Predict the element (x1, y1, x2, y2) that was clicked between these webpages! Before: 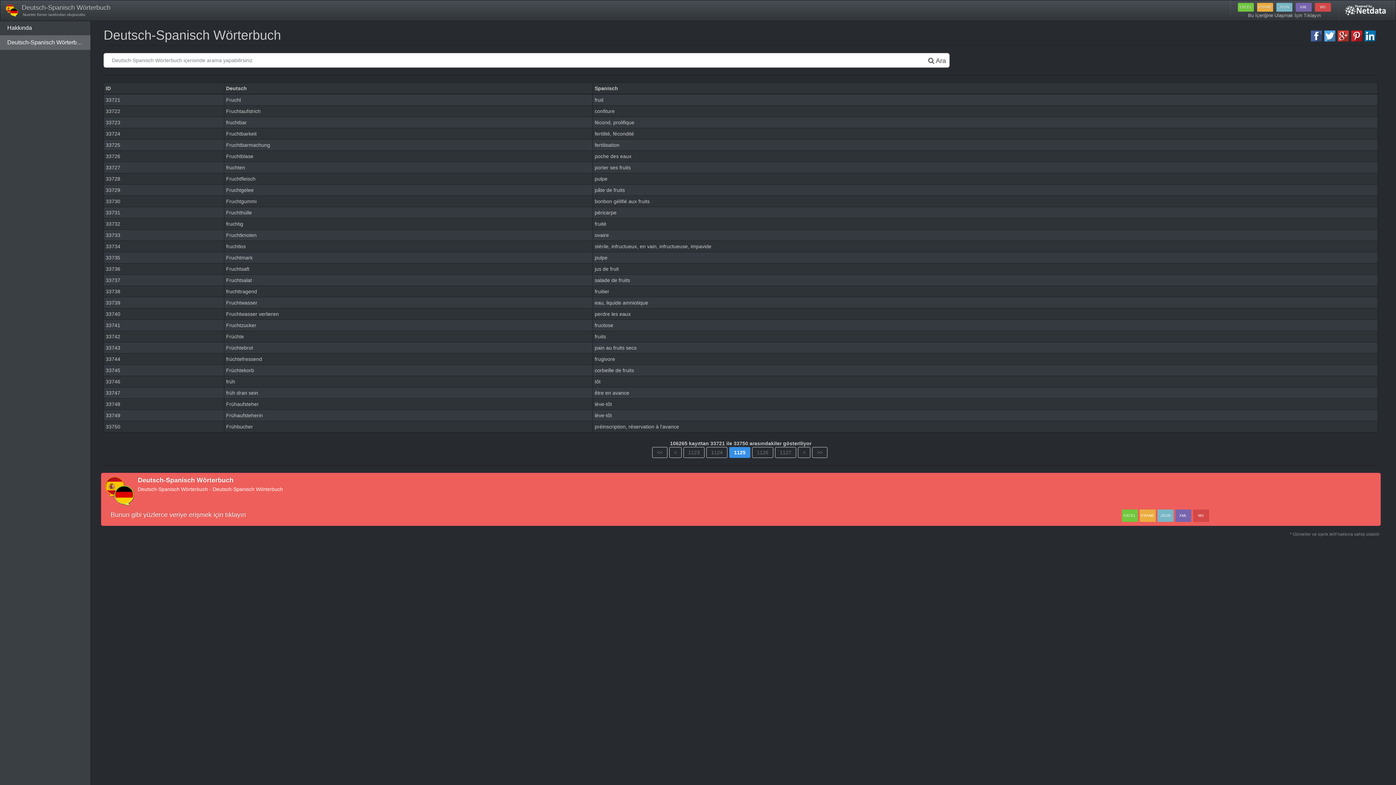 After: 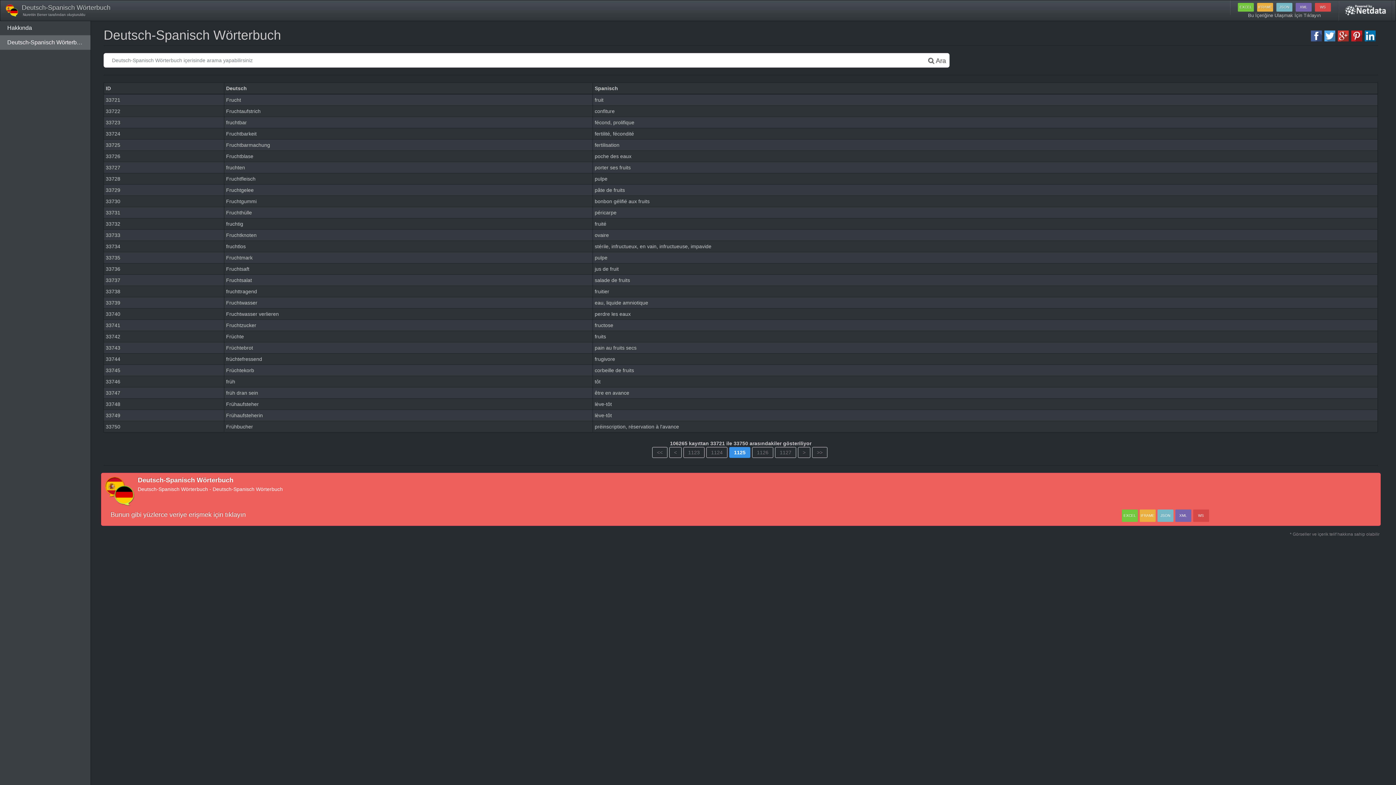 Action: bbox: (1337, 30, 1349, 41)